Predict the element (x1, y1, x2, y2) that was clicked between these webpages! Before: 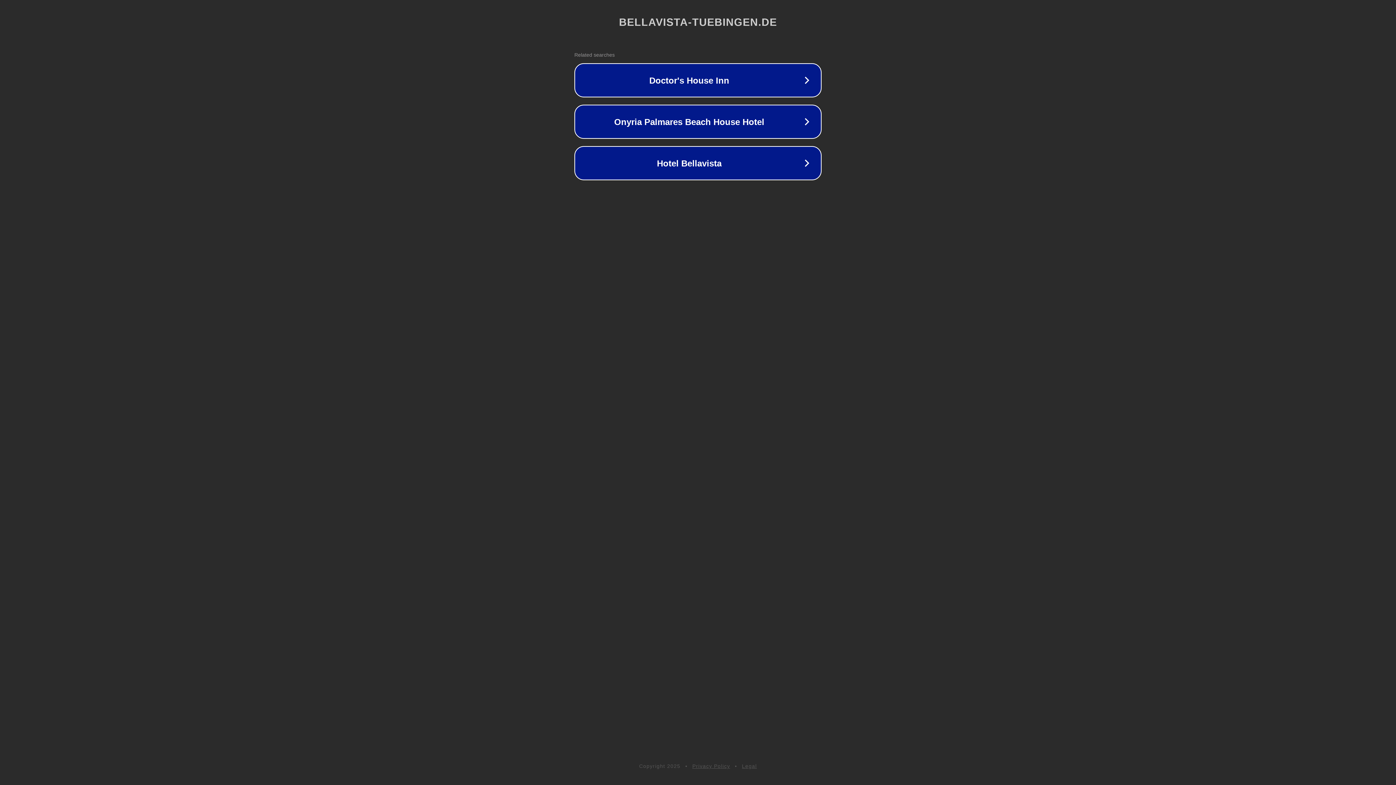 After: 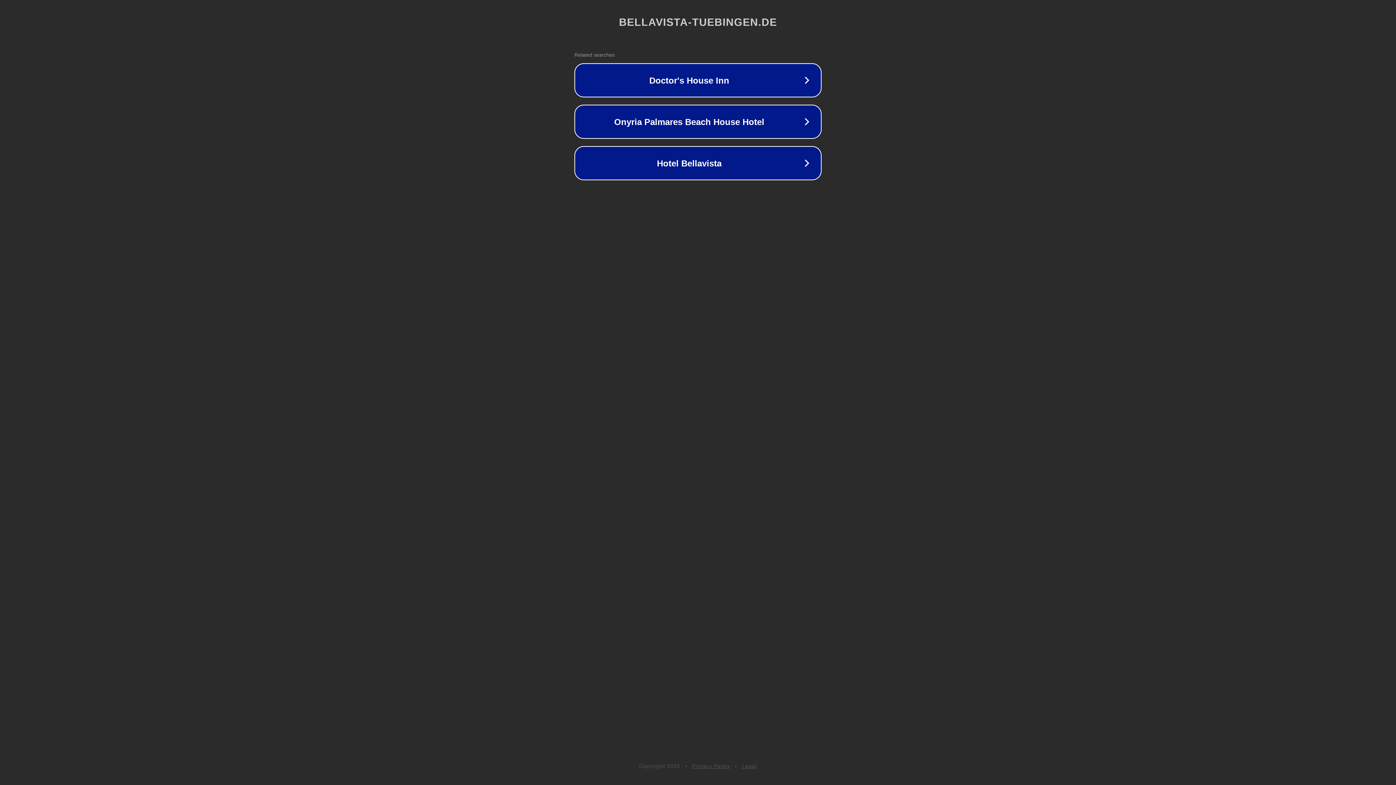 Action: label: Legal bbox: (742, 763, 757, 769)